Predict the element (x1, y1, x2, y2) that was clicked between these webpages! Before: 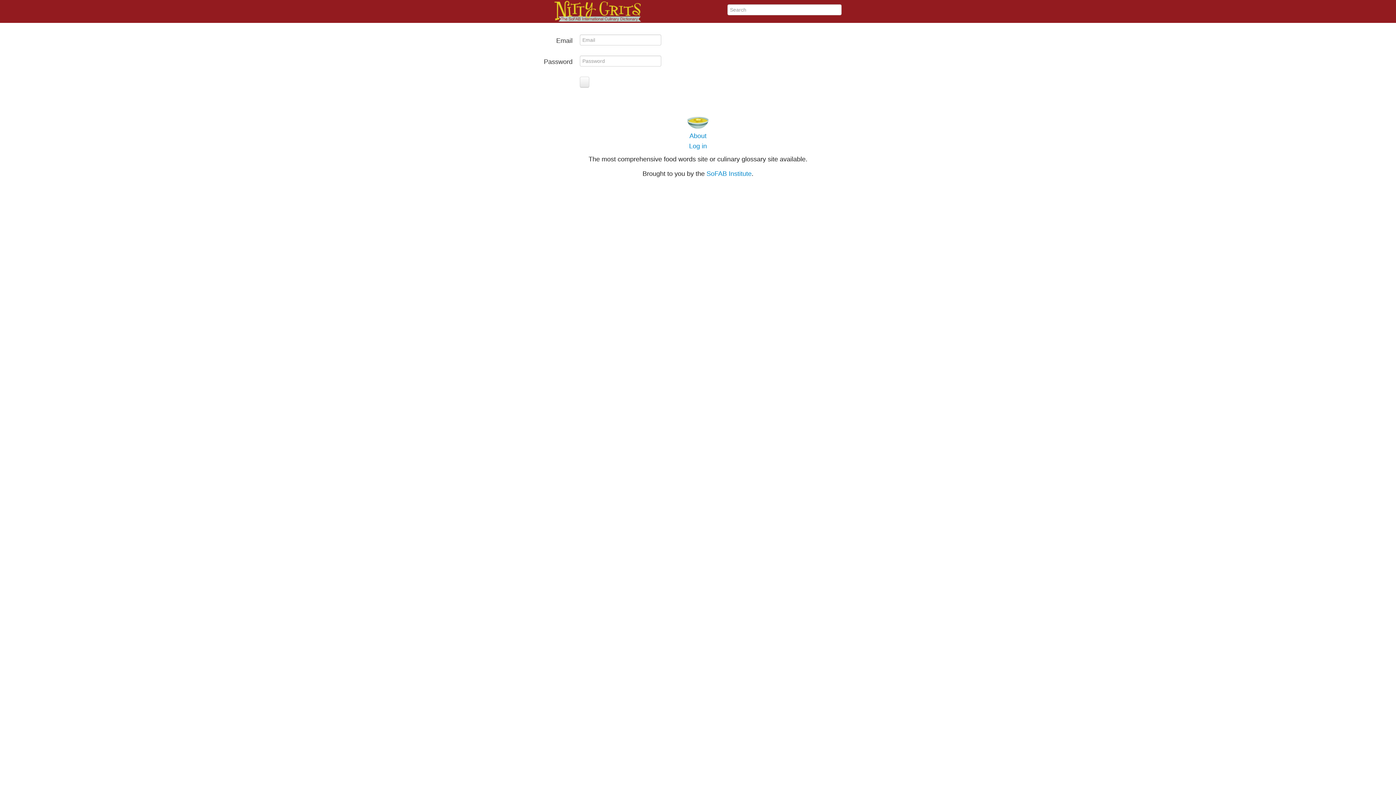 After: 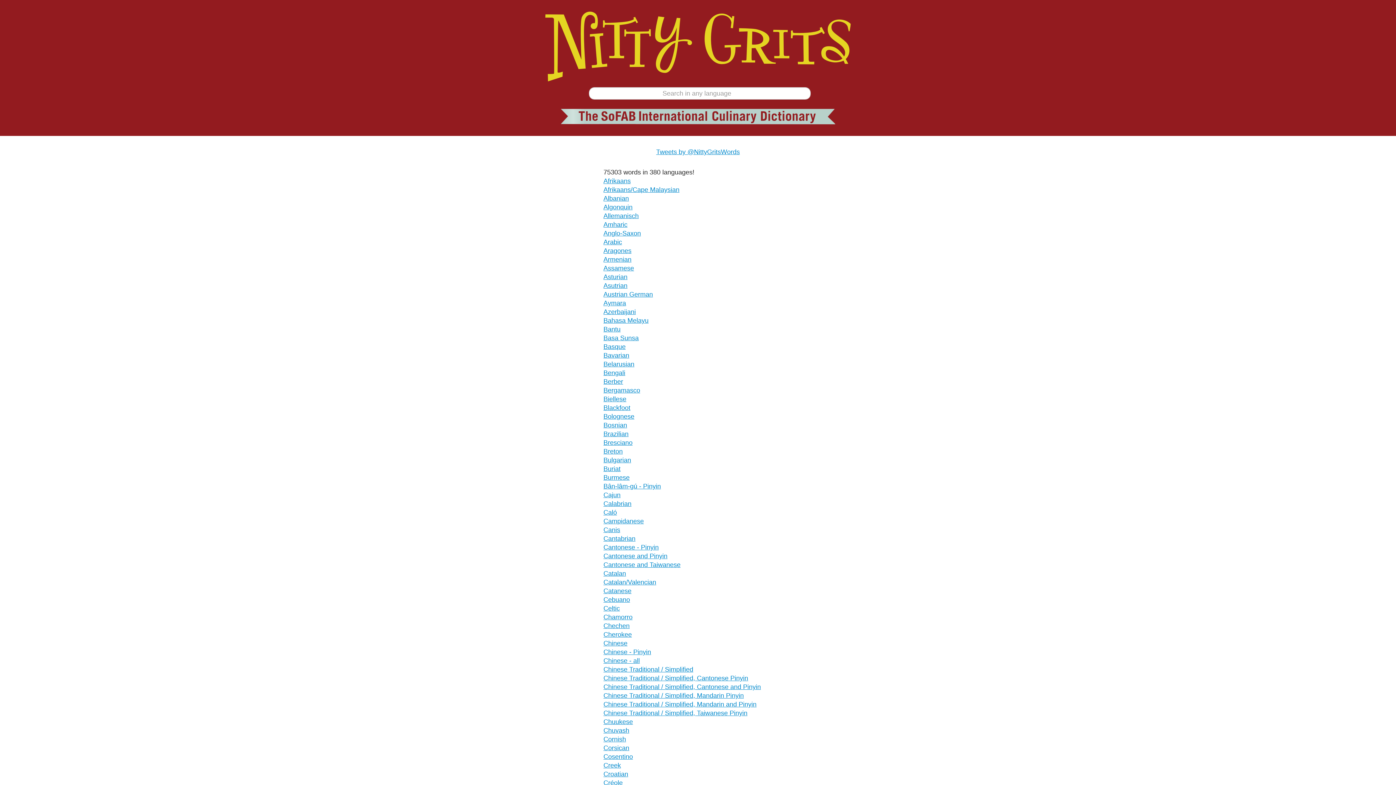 Action: bbox: (552, 7, 727, 14)